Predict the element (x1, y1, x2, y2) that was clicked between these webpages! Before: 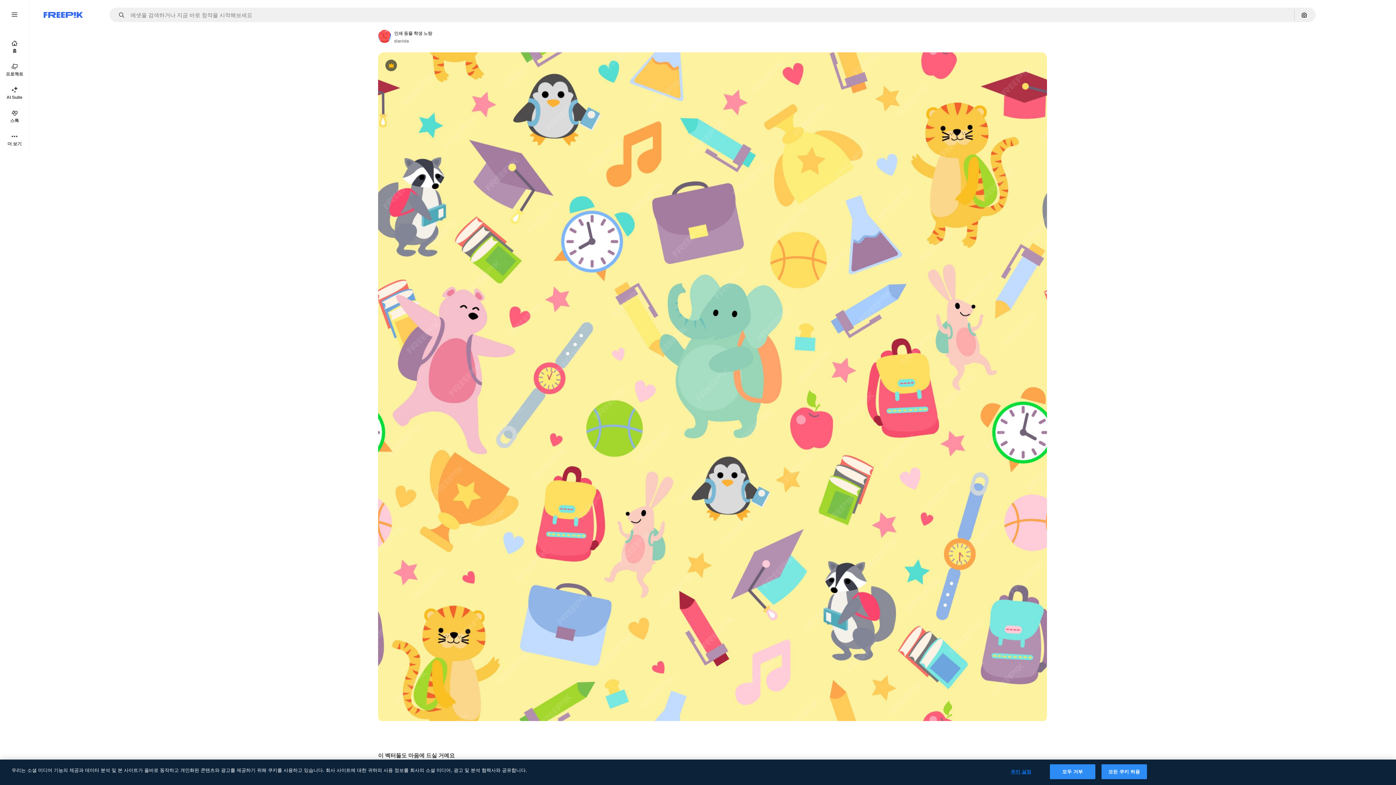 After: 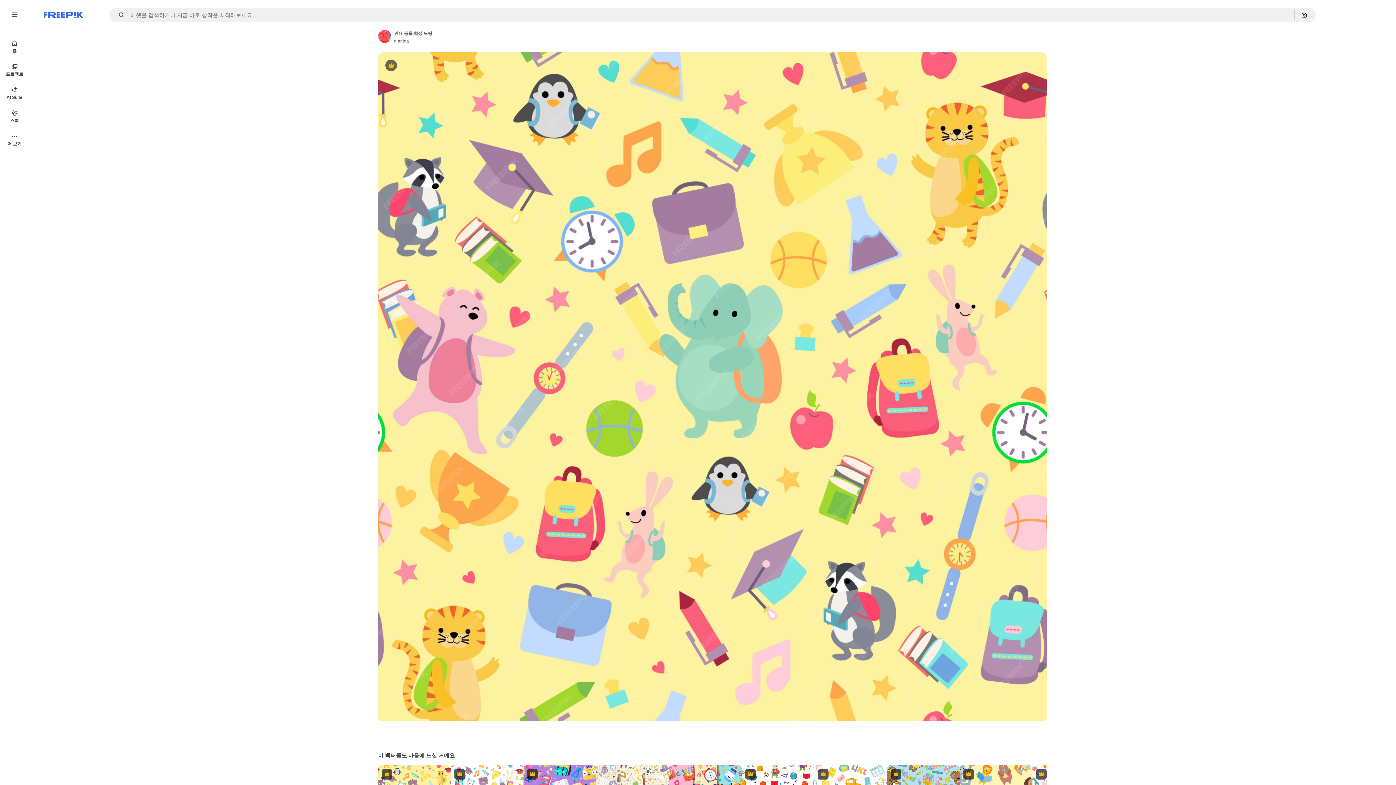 Action: label: 모두 거부 bbox: (1050, 764, 1095, 779)